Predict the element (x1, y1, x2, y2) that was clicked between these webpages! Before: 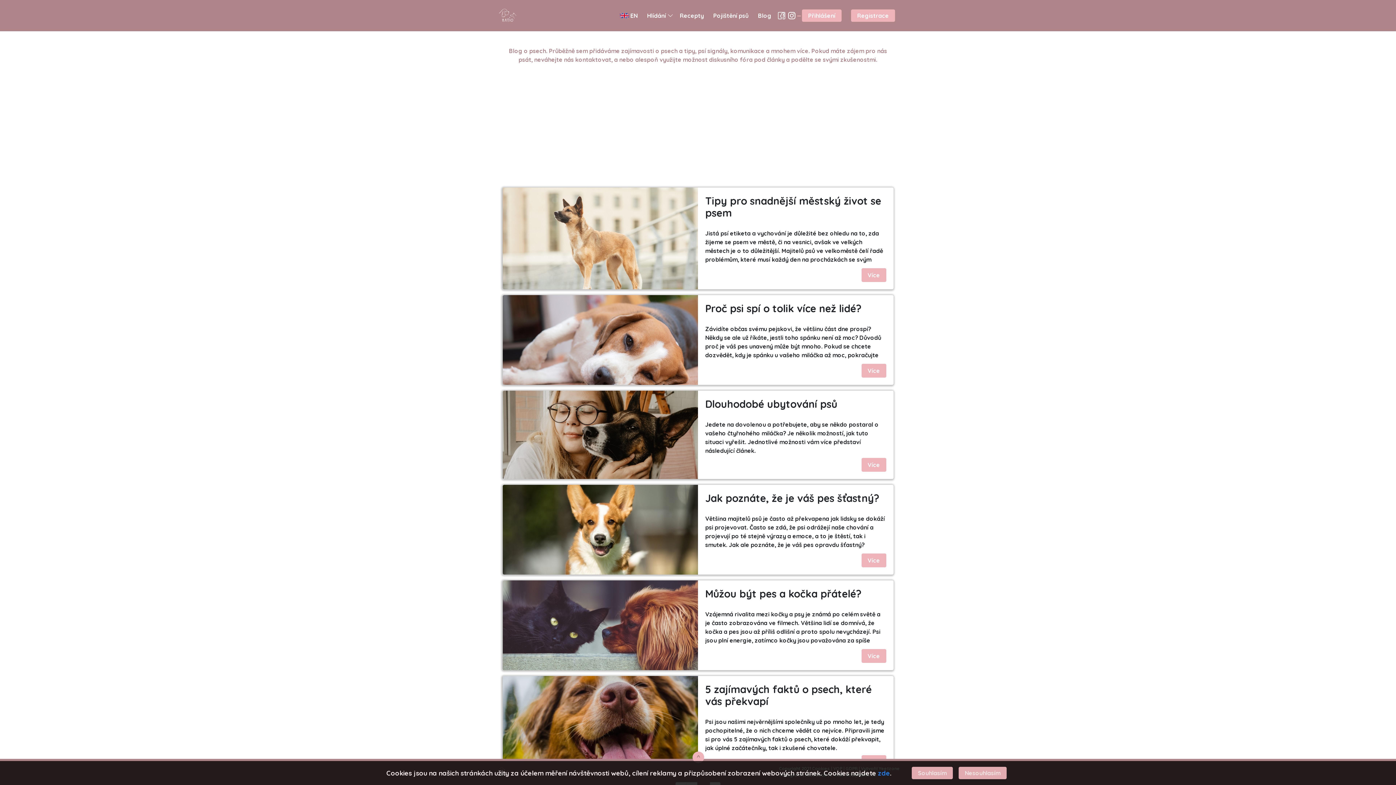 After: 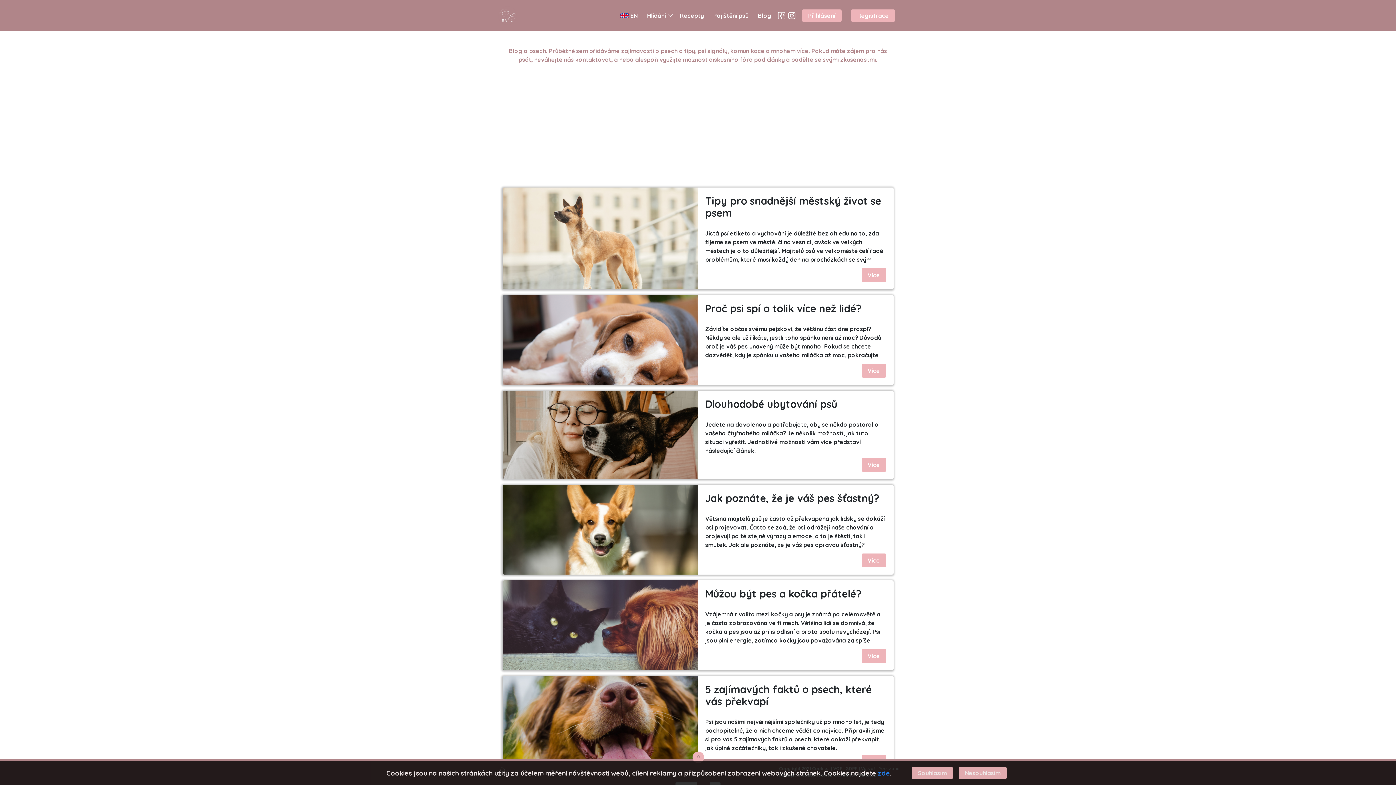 Action: bbox: (778, 12, 785, 19)